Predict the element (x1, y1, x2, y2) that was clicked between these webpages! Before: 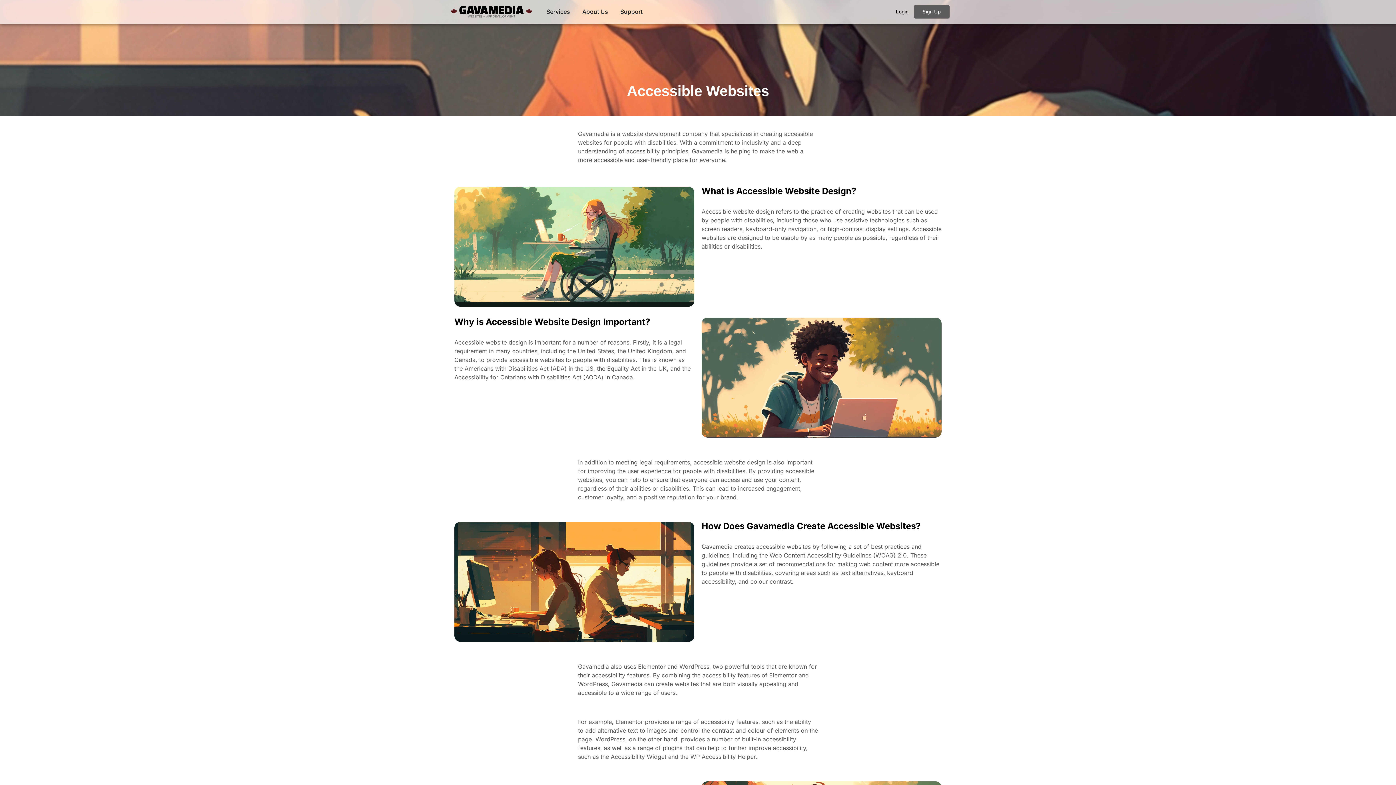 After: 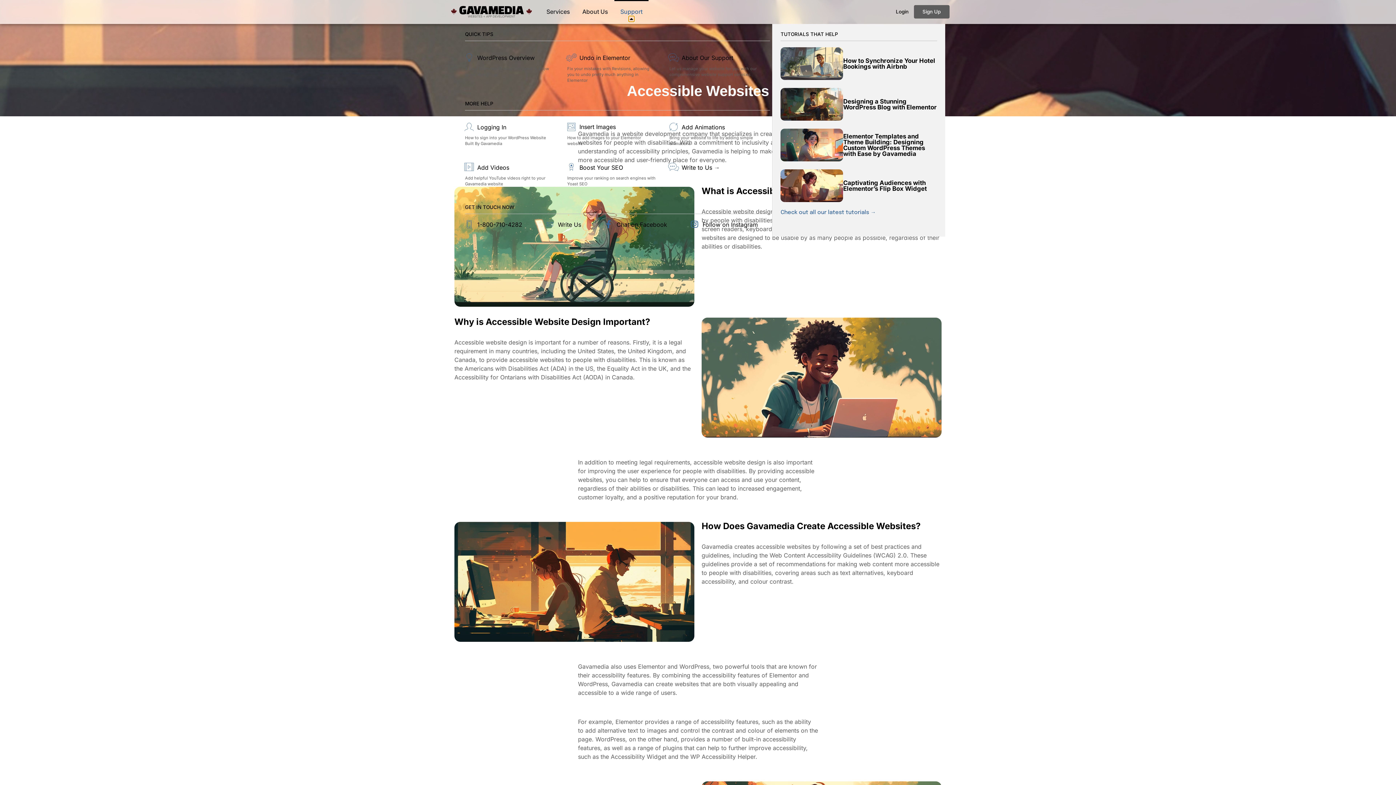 Action: label: Open Support bbox: (628, 15, 634, 21)